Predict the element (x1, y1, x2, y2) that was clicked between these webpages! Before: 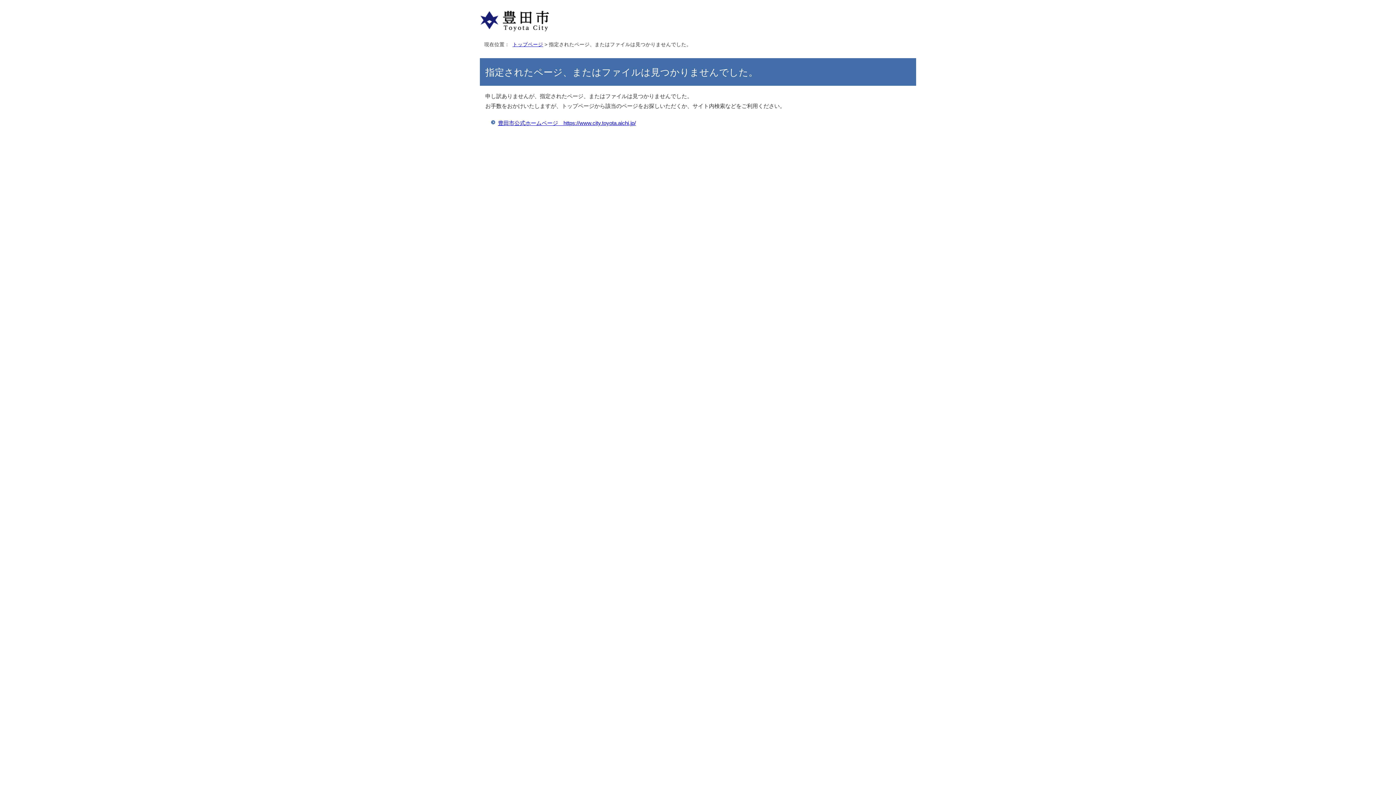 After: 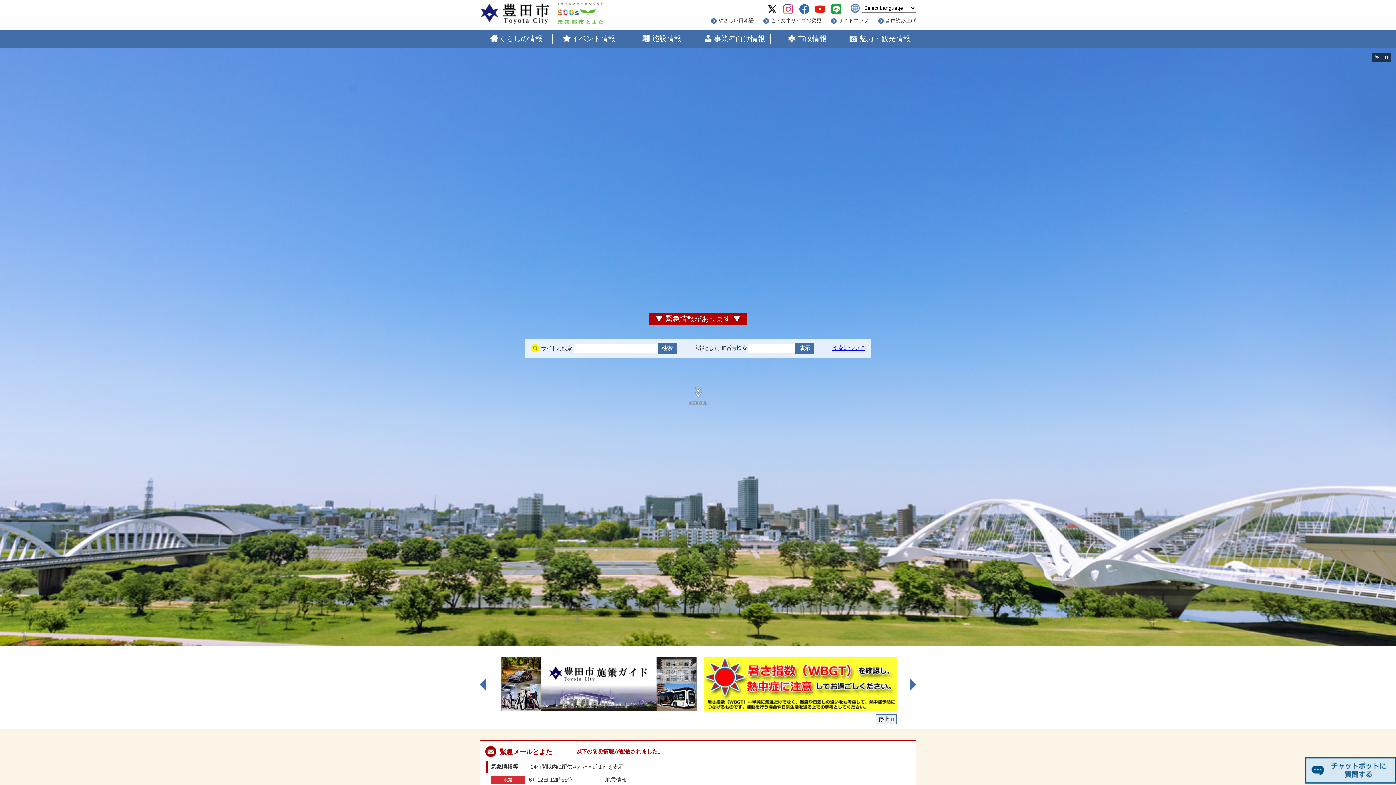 Action: bbox: (498, 120, 636, 126) label: 豊田市公式ホームページ　https://www.city.toyota.aichi.jp/